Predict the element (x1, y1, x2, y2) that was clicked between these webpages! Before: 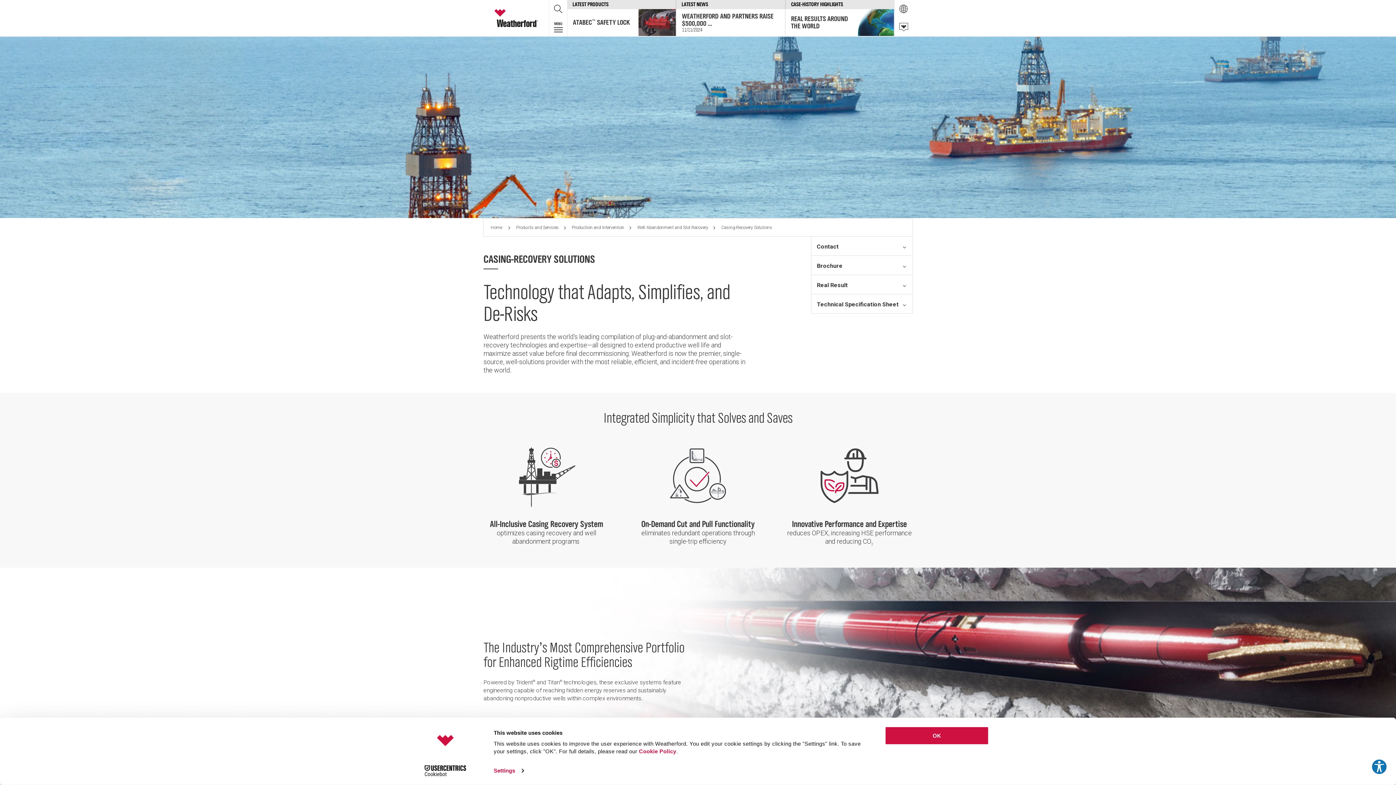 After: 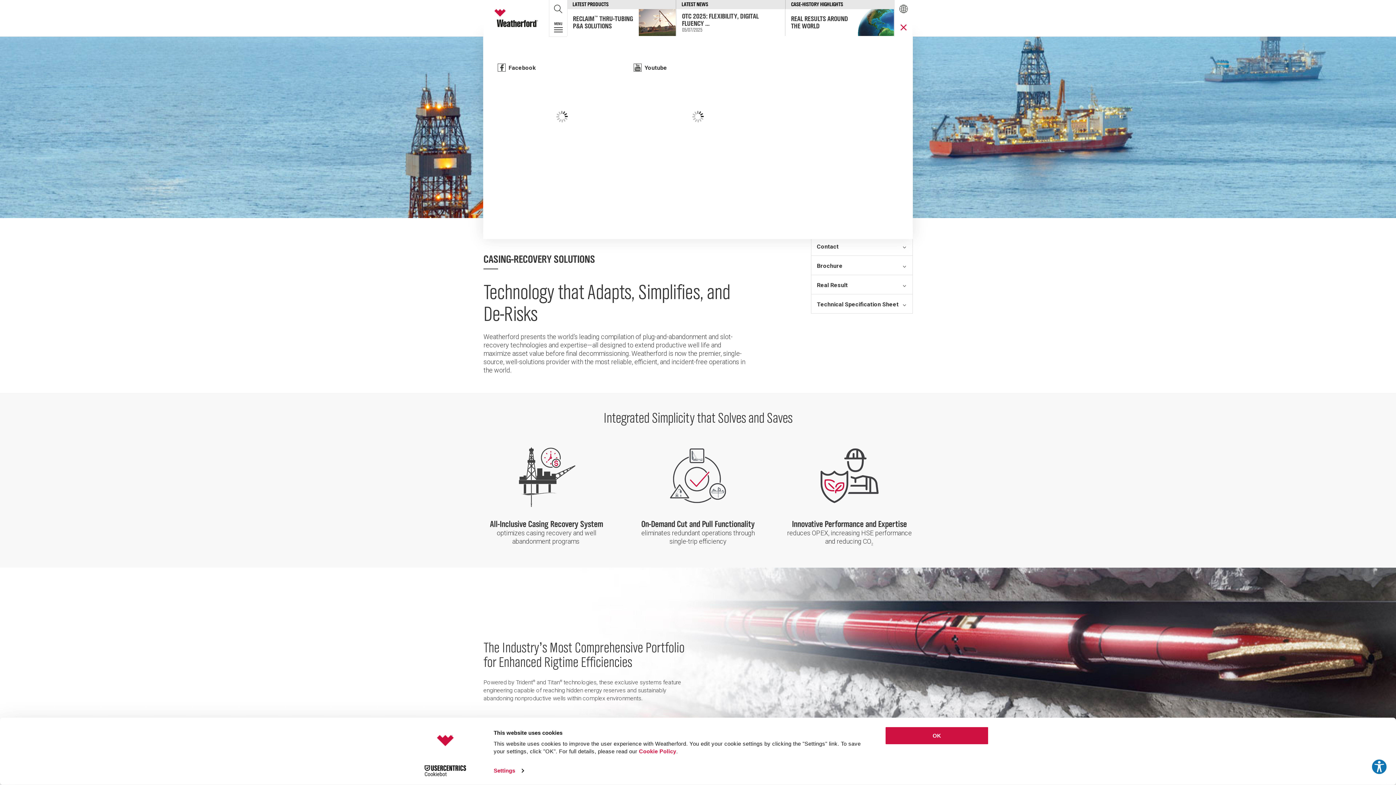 Action: bbox: (894, 18, 912, 36) label: Show Social Media